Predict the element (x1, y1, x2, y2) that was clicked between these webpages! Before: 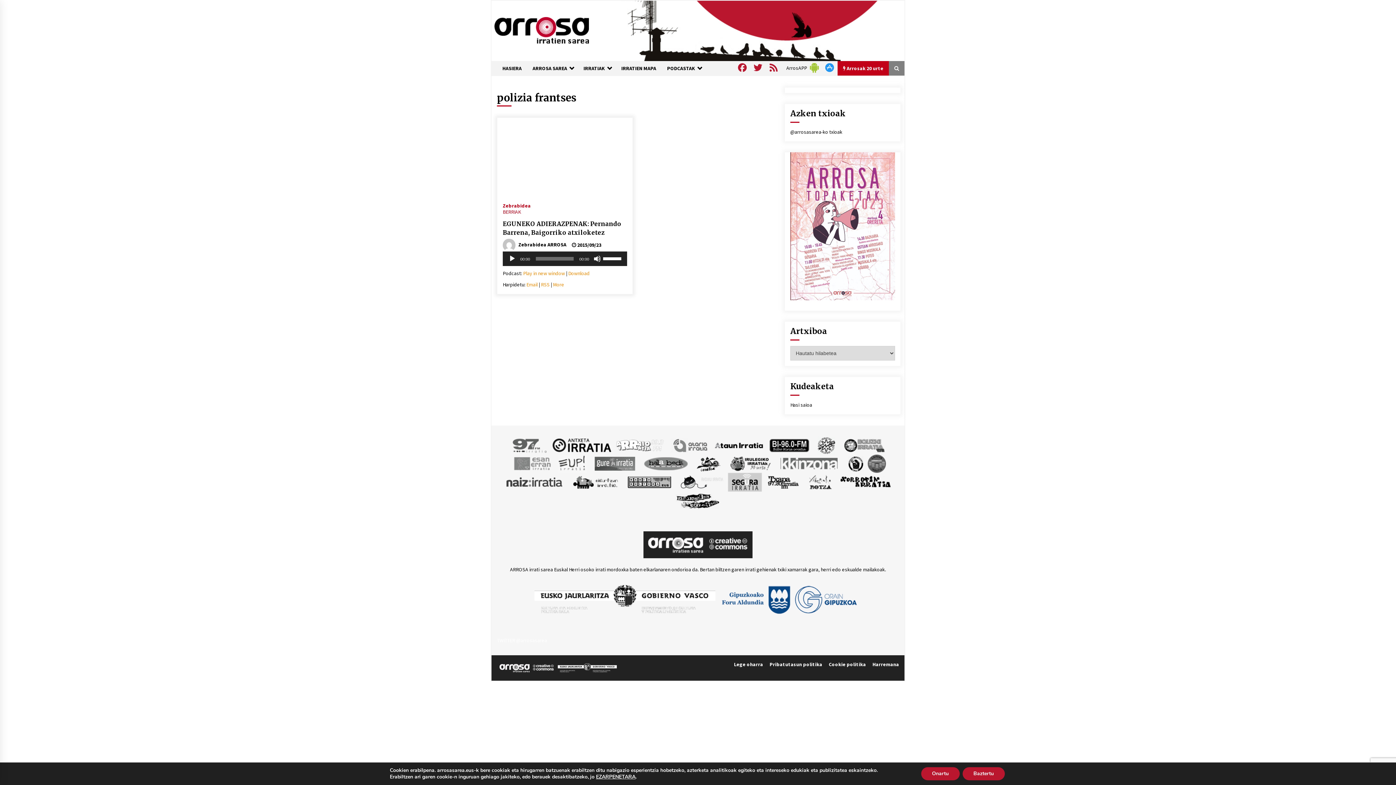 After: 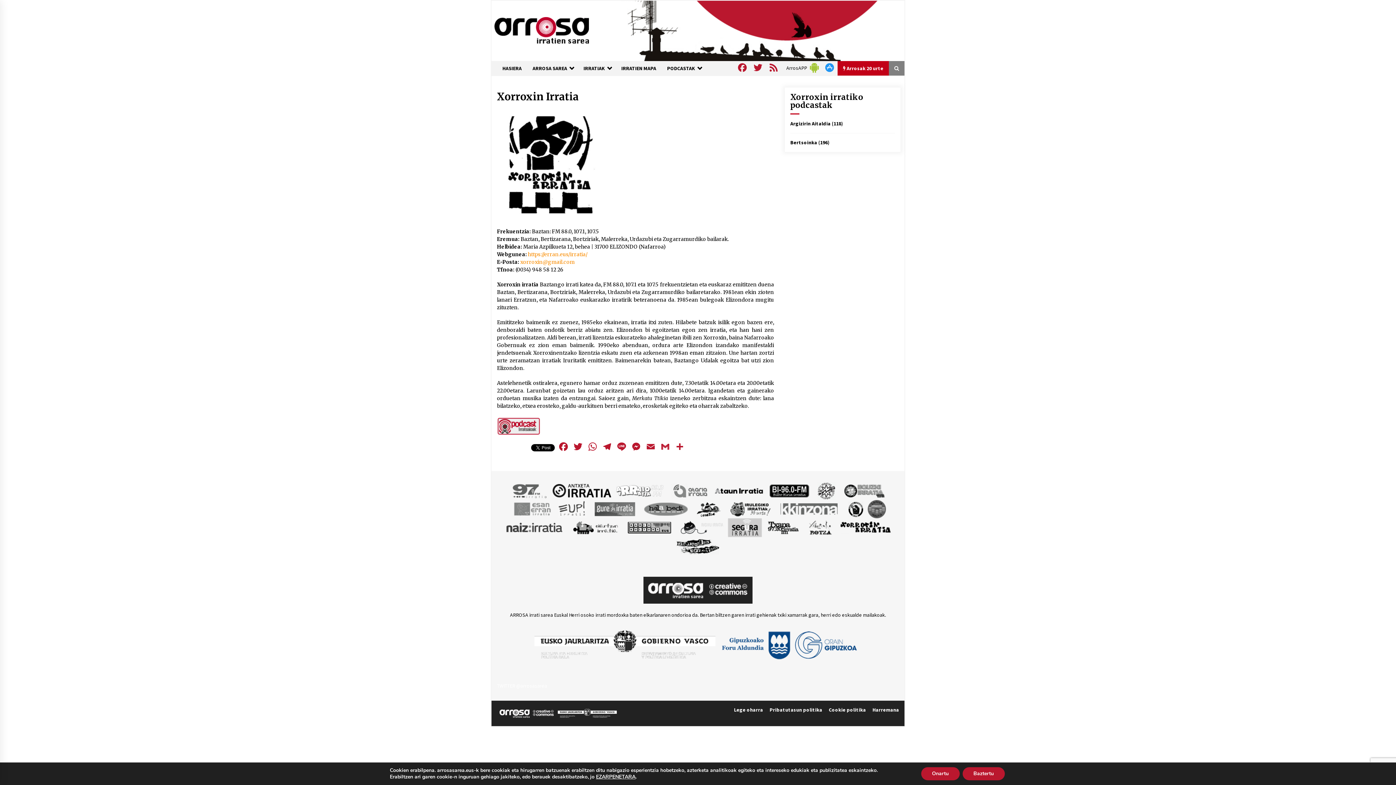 Action: bbox: (836, 478, 894, 485)